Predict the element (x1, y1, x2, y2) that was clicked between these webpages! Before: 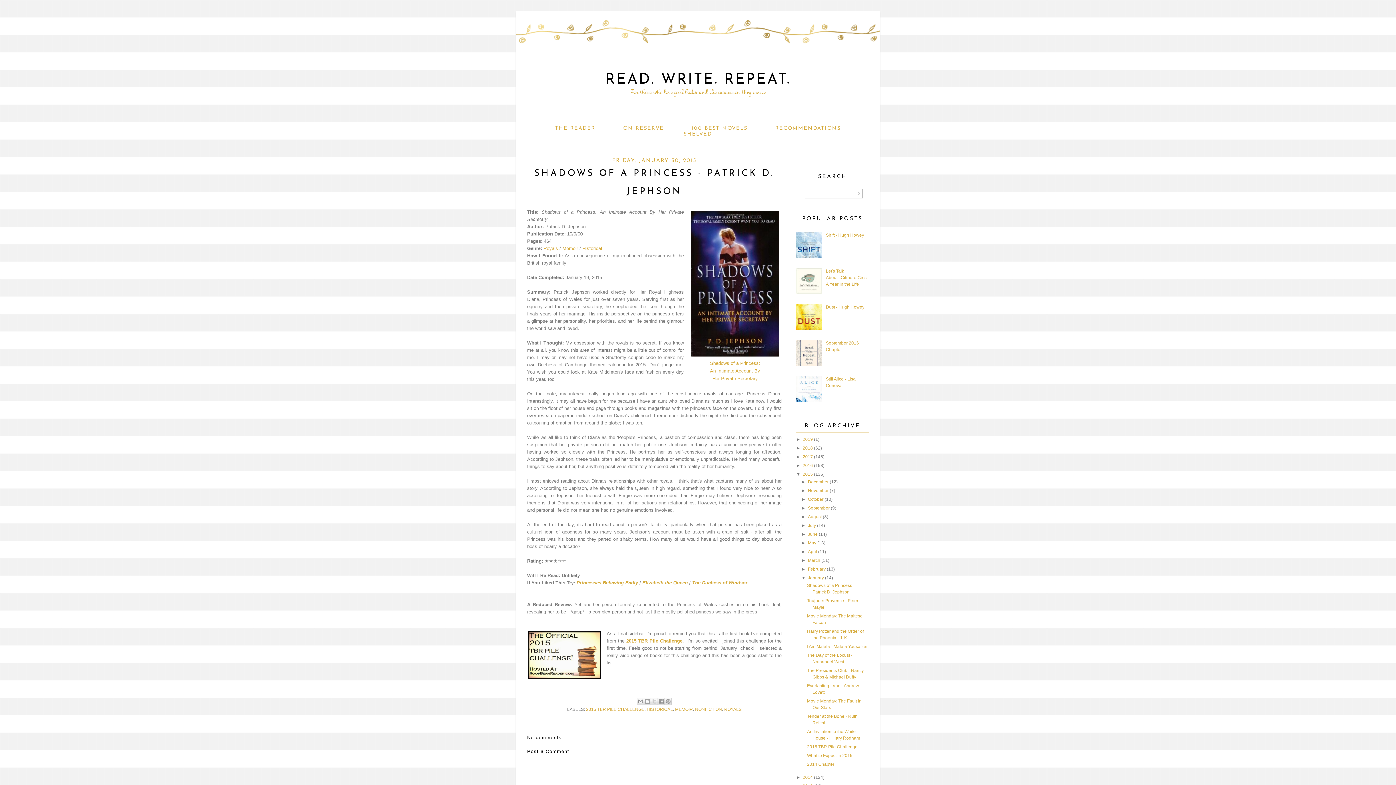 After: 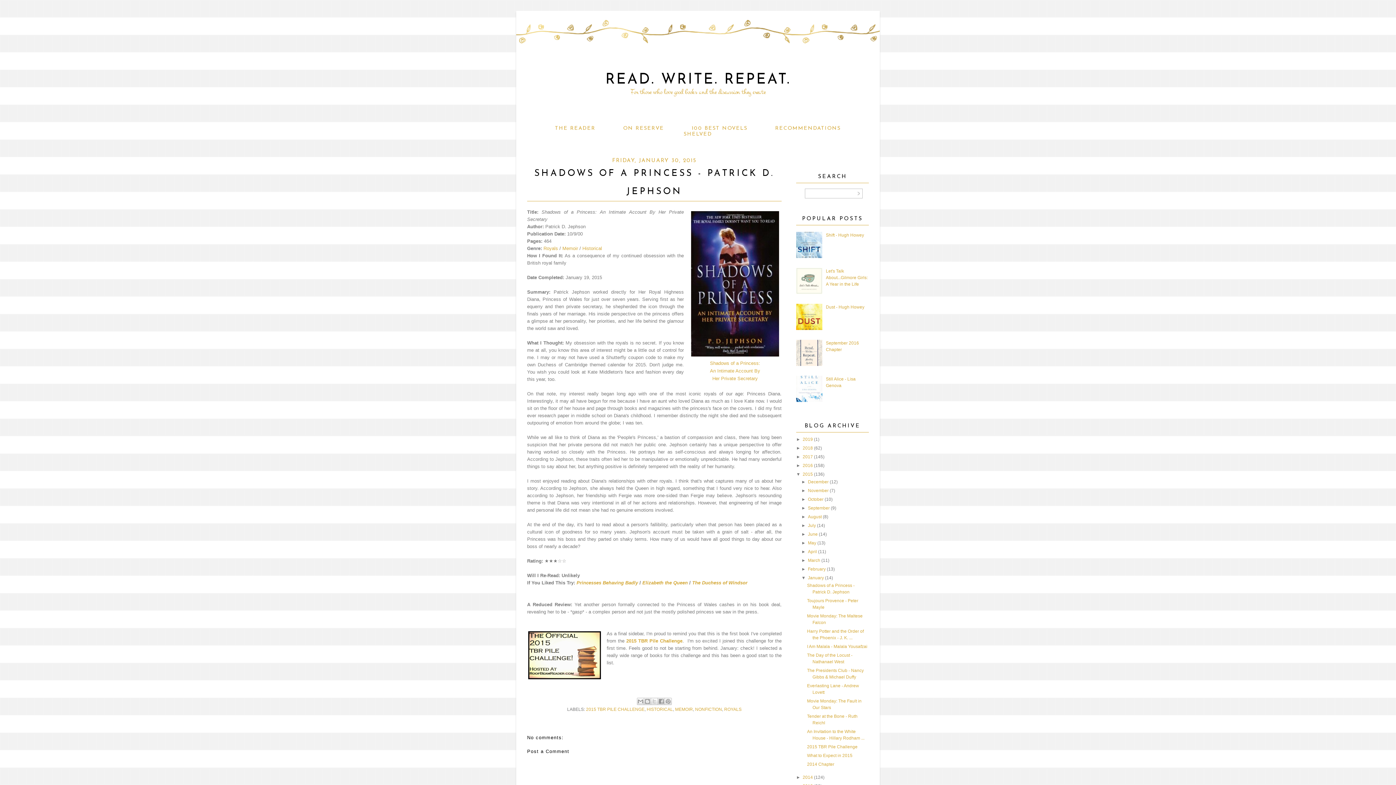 Action: bbox: (796, 362, 824, 367)